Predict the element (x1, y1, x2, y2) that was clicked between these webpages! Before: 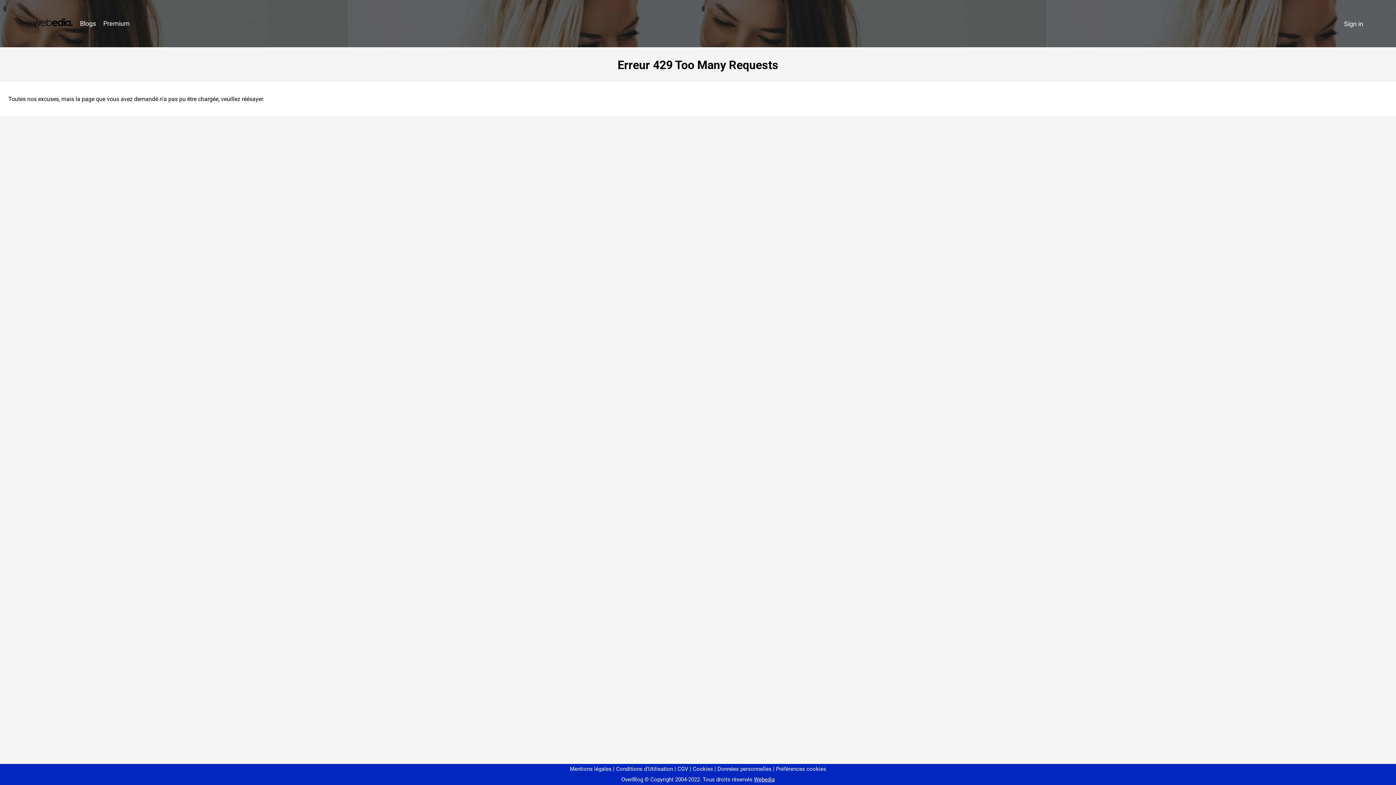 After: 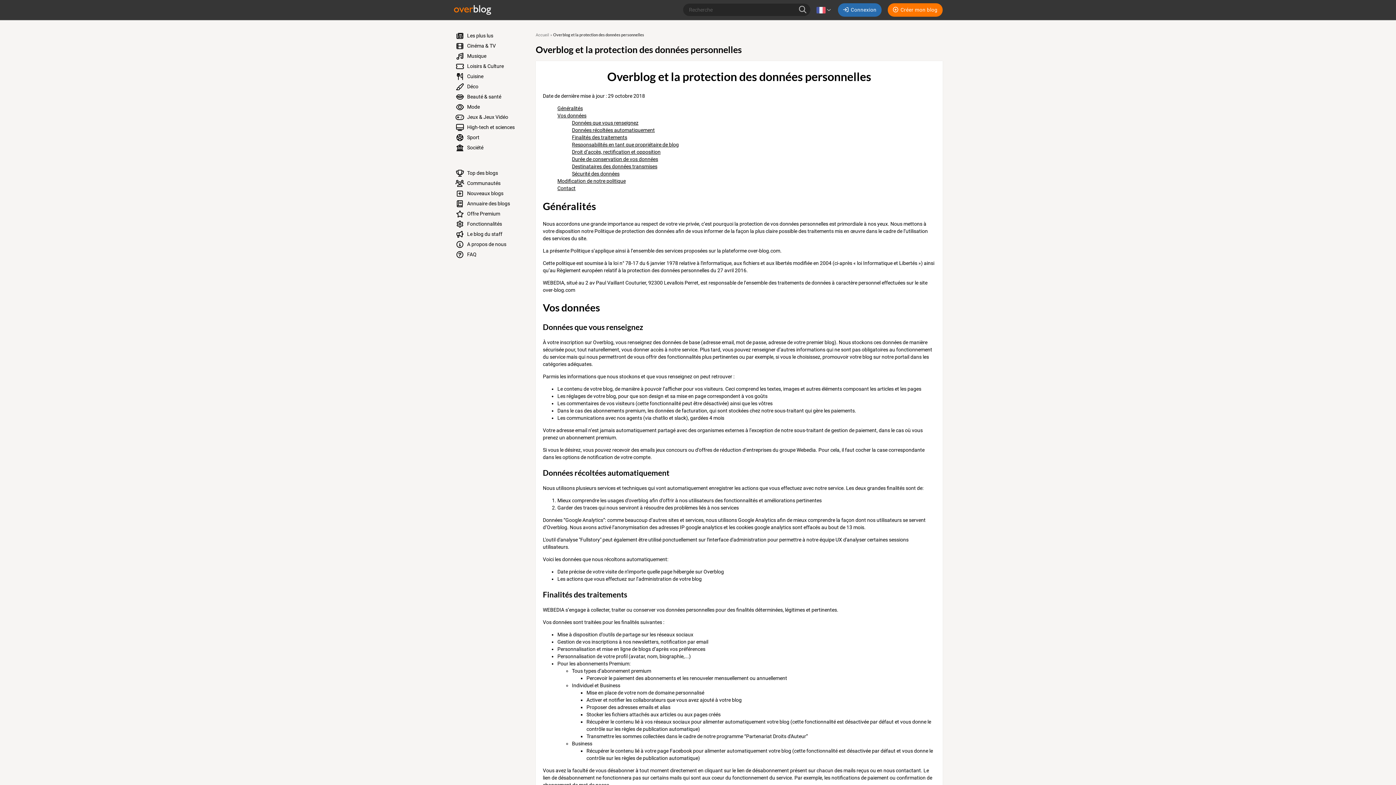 Action: label: Données personnelles bbox: (714, 766, 771, 772)